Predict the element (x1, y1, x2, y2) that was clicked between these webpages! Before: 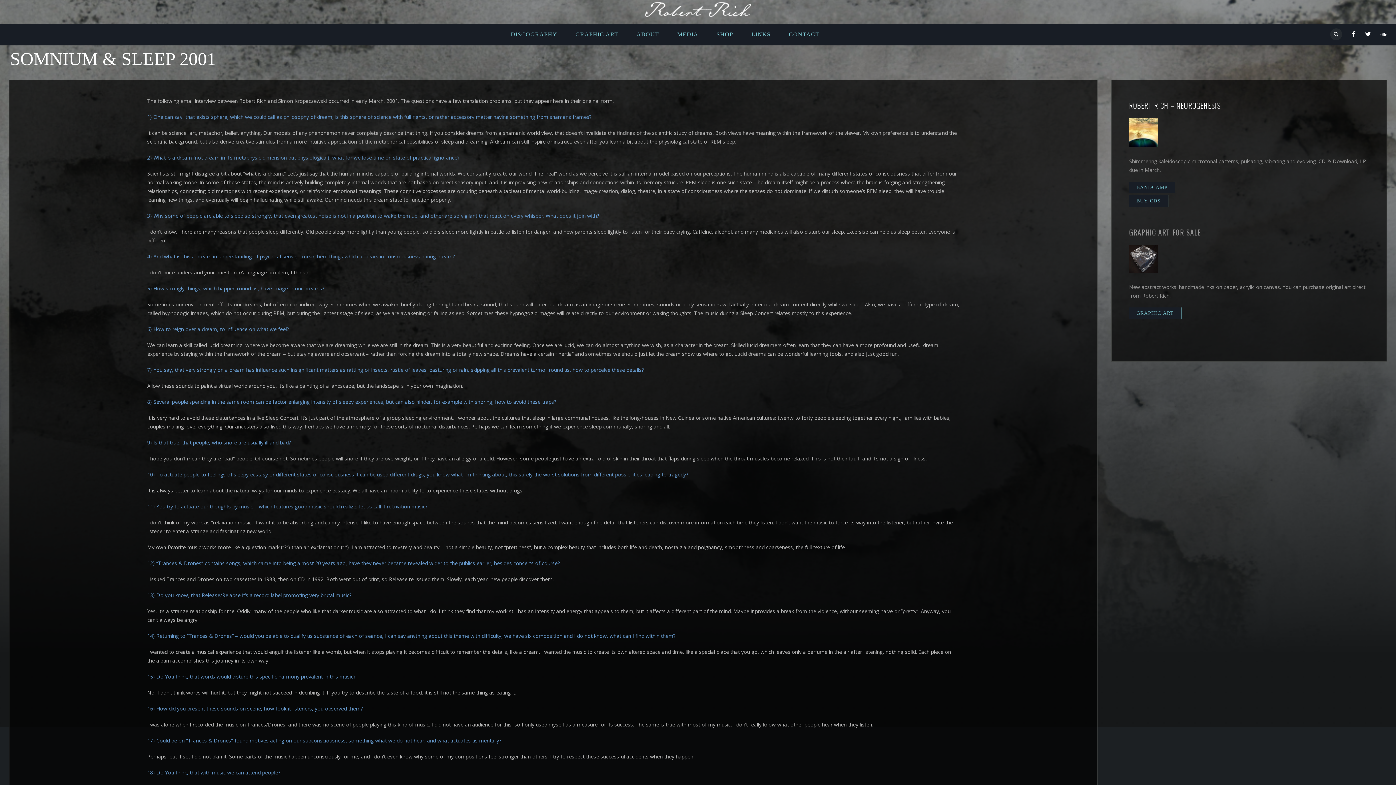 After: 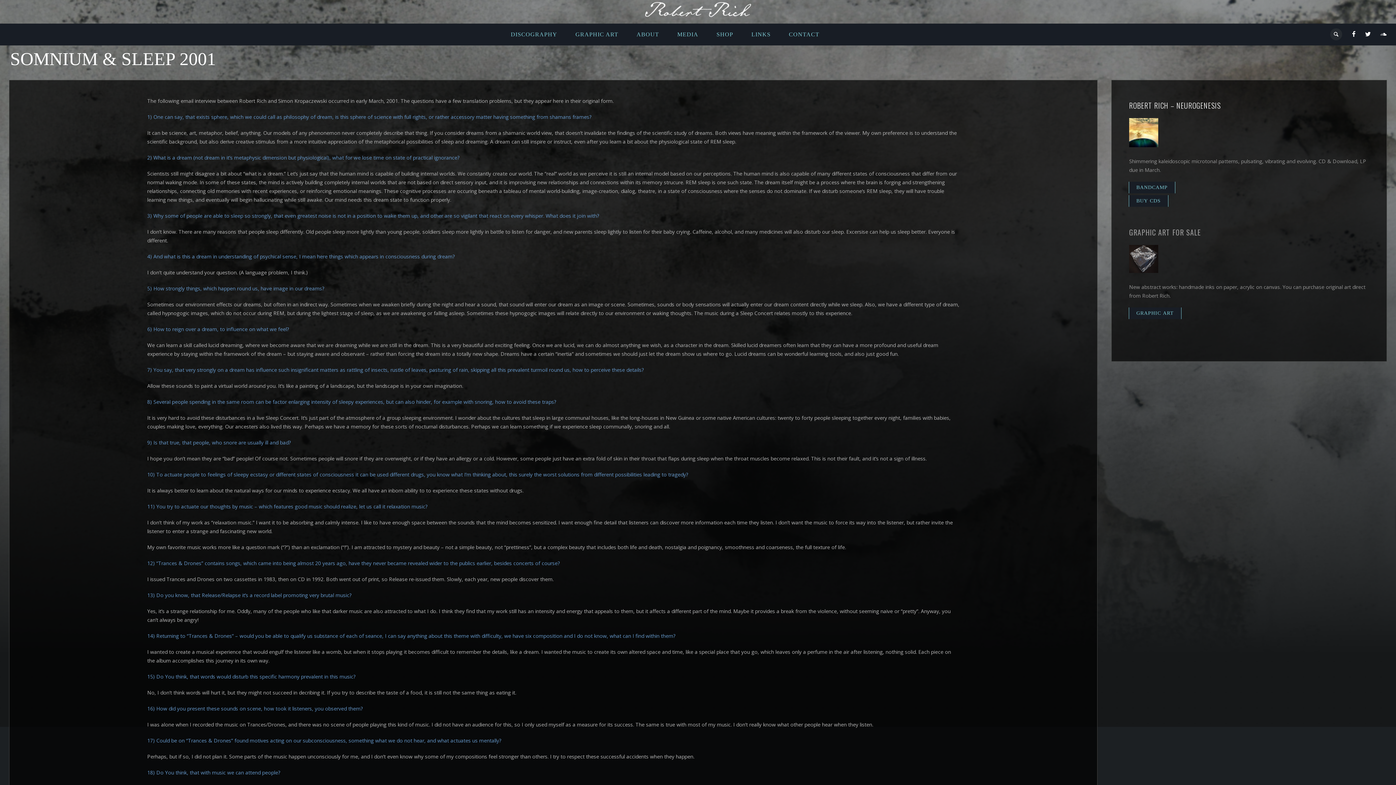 Action: bbox: (1365, 31, 1371, 37)